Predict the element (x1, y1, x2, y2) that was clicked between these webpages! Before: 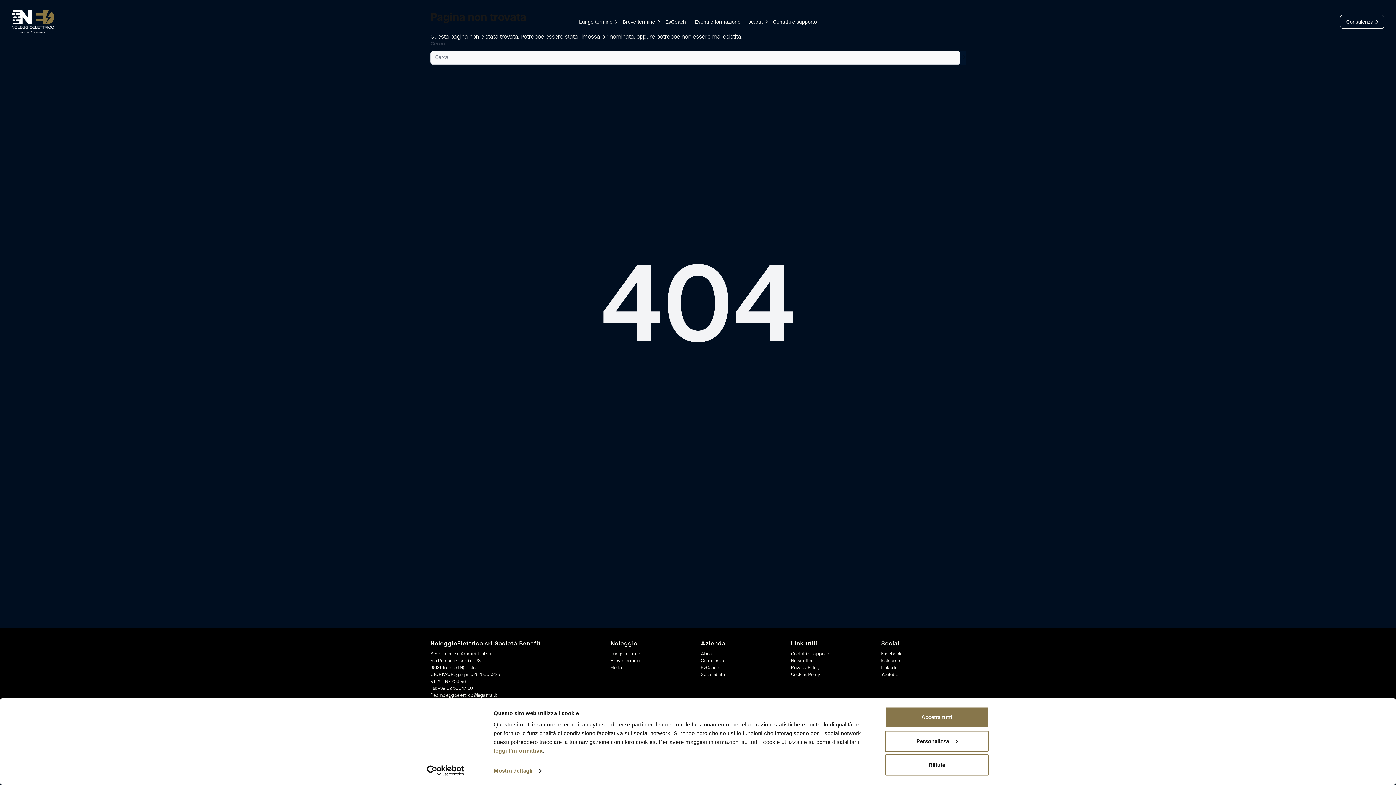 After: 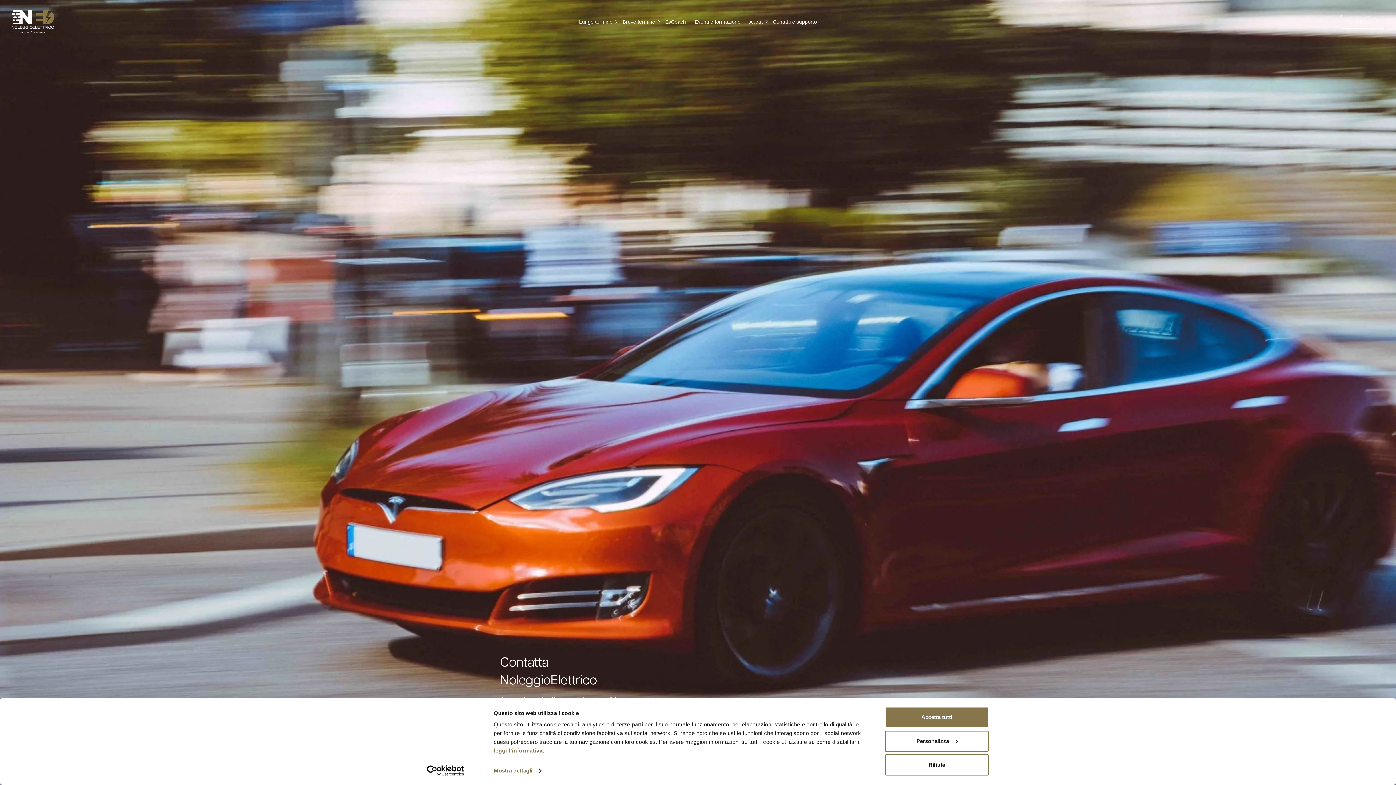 Action: bbox: (768, 18, 821, 25) label: Contatti e supporto